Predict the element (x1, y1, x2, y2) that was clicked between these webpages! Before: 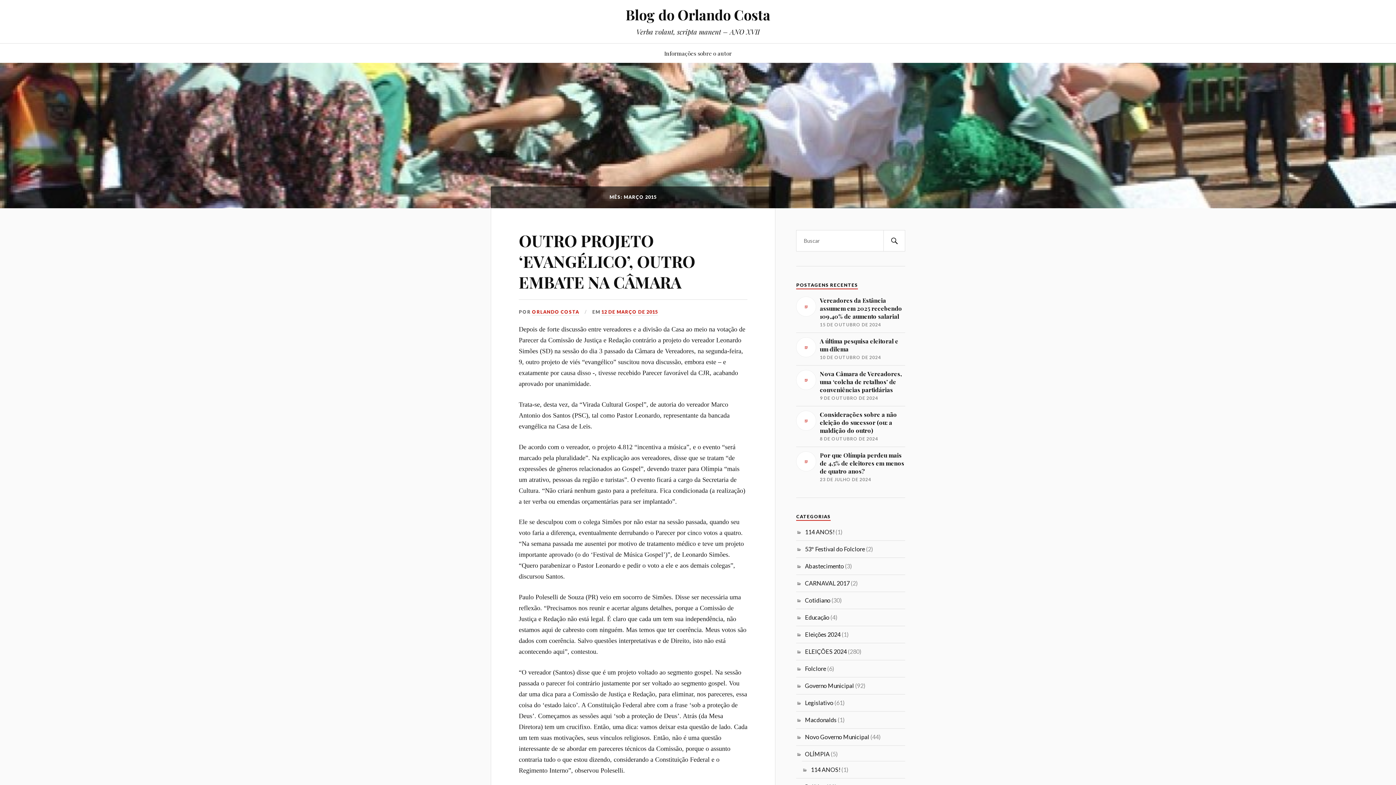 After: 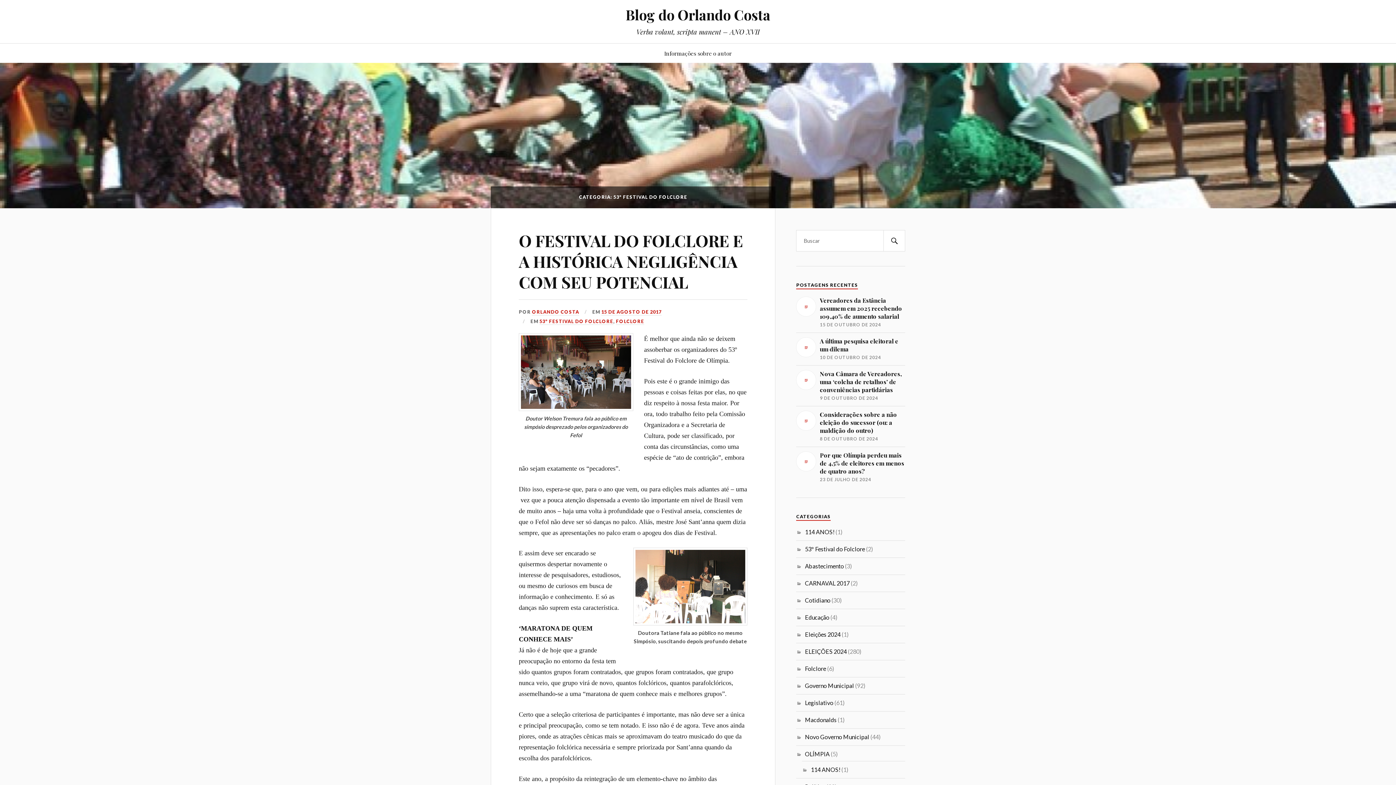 Action: label: 53º Festival do Folclore bbox: (805, 545, 865, 552)